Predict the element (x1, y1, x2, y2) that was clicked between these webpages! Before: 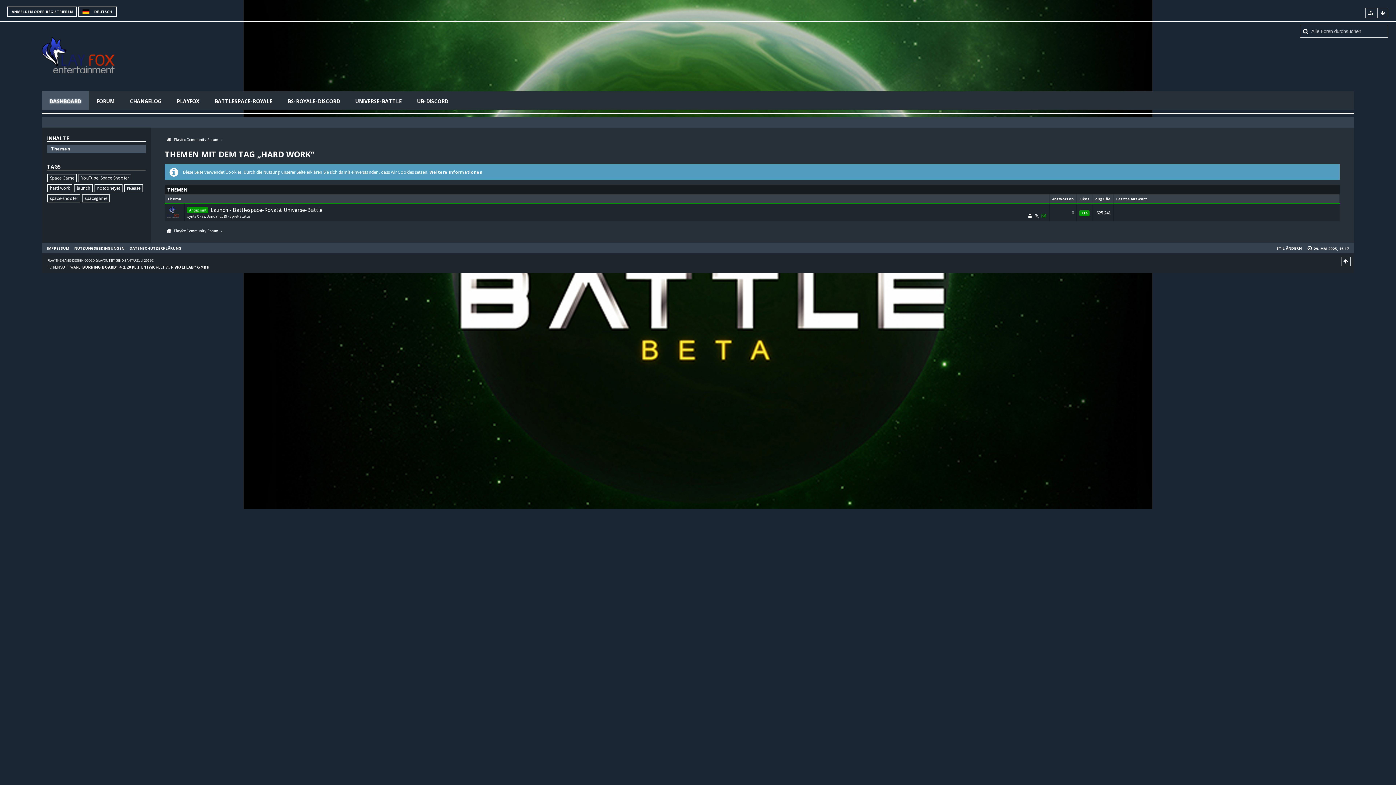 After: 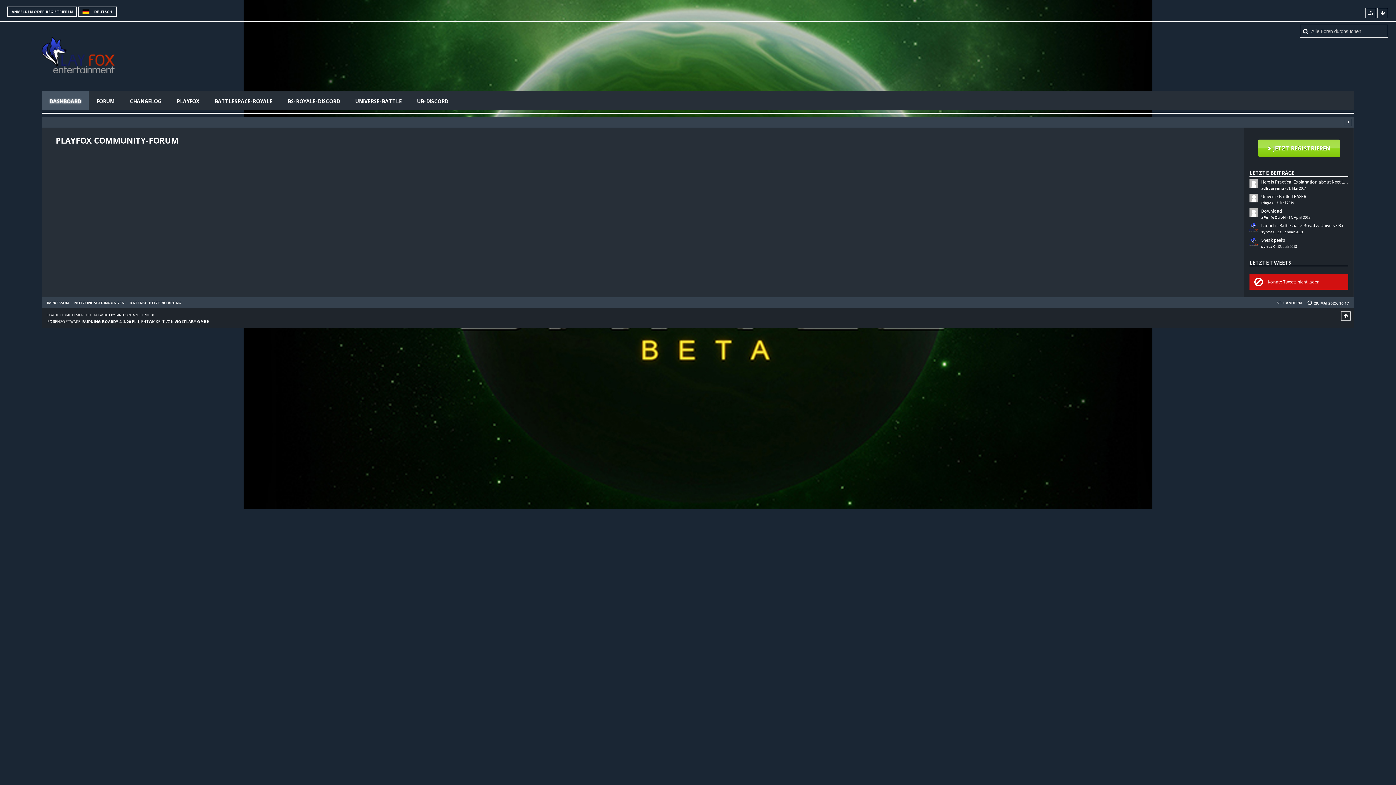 Action: bbox: (41, 91, 88, 109) label: DASHBOARD